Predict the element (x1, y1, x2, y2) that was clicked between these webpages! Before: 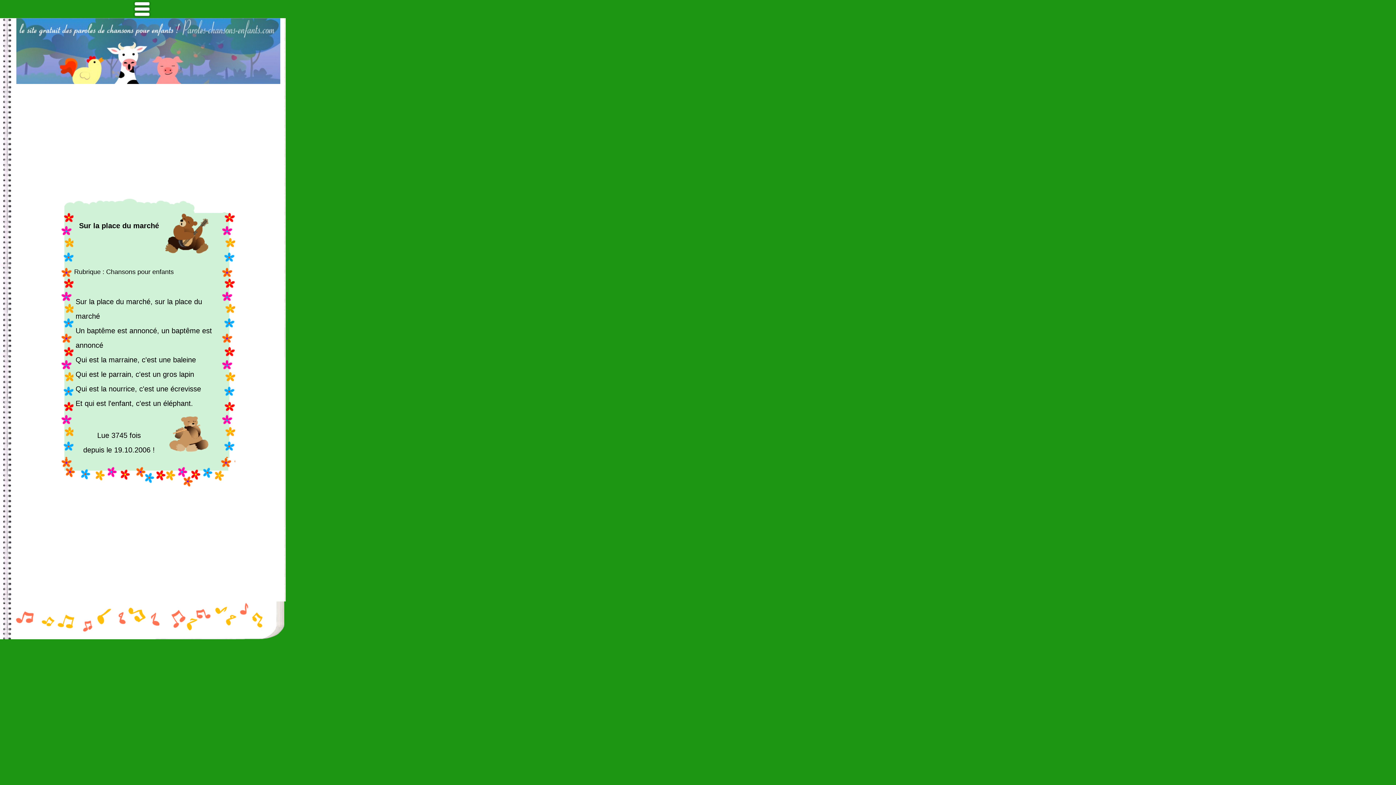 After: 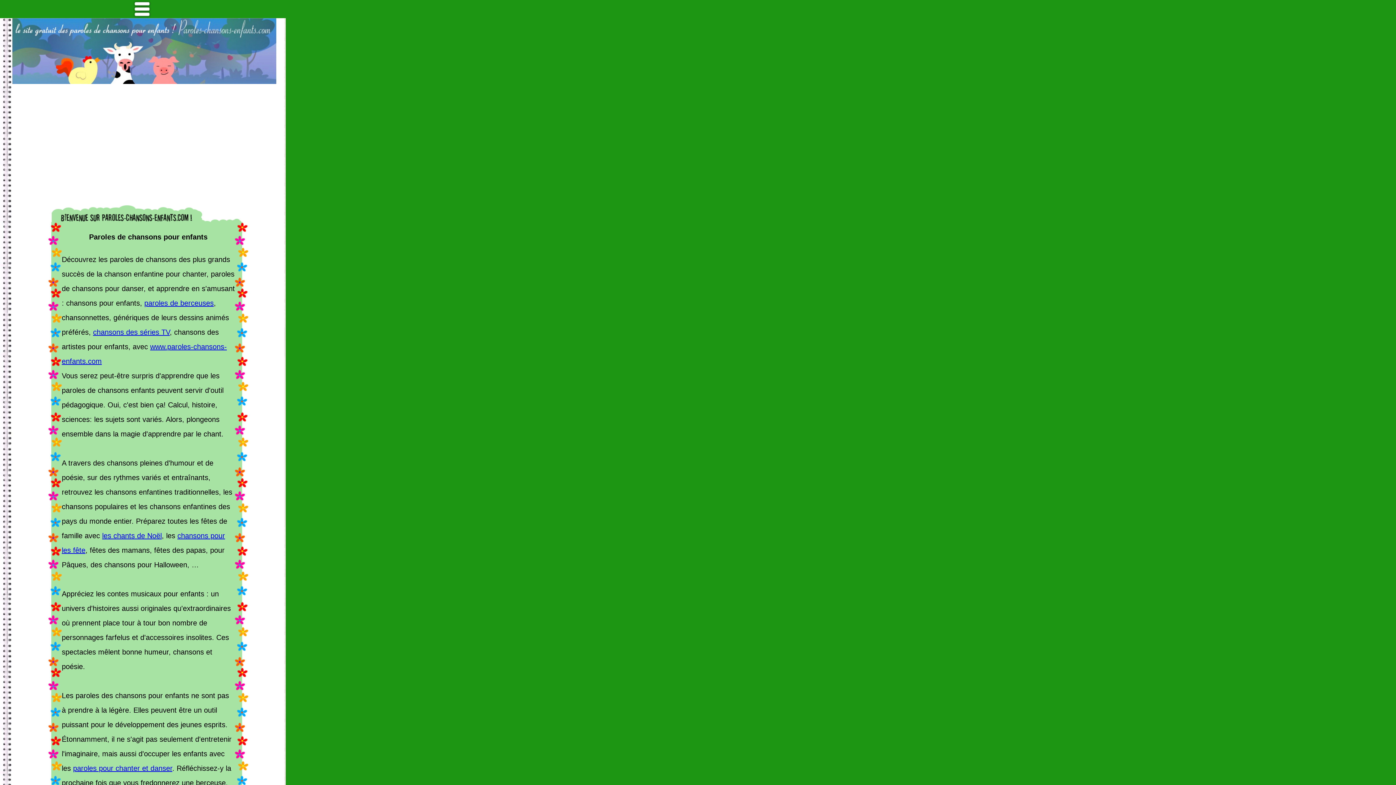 Action: bbox: (16, 78, 280, 85)